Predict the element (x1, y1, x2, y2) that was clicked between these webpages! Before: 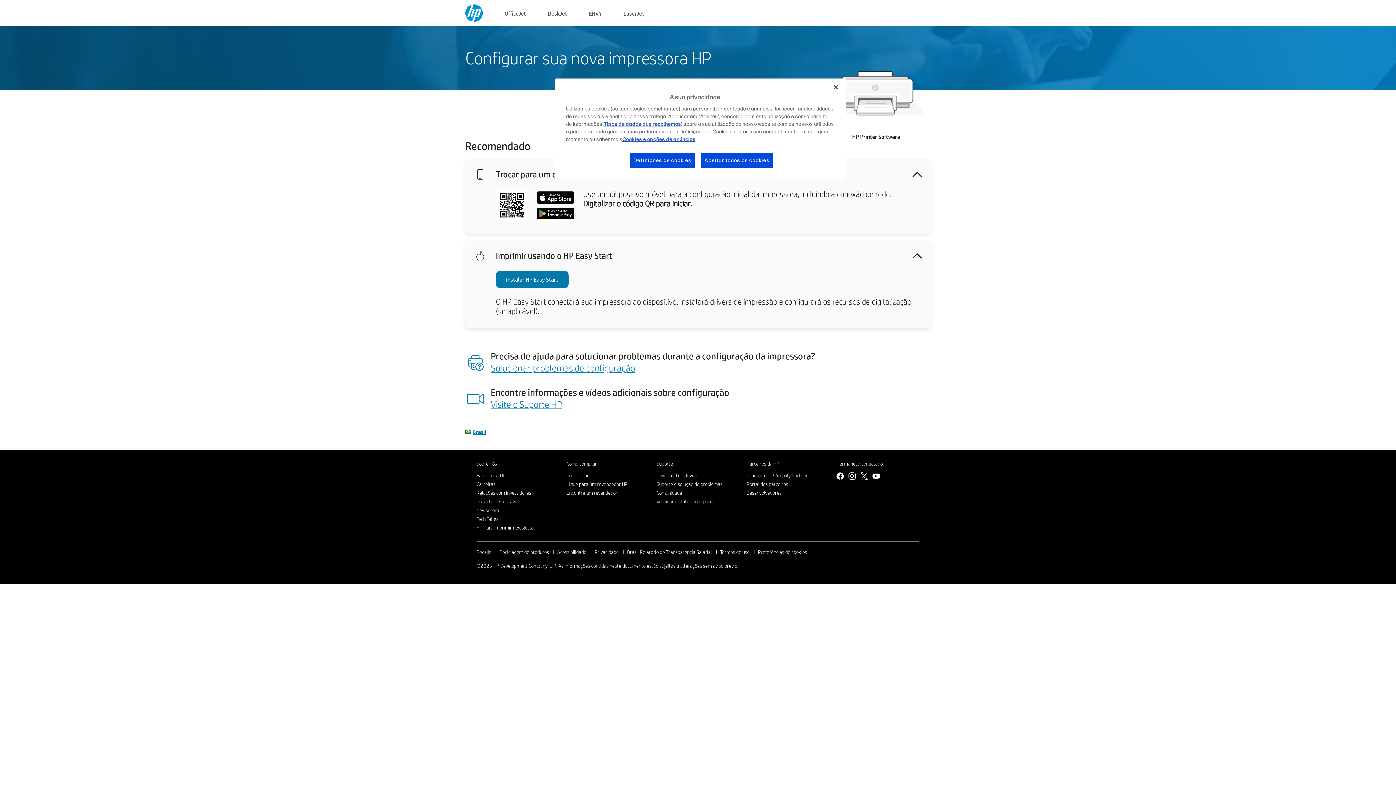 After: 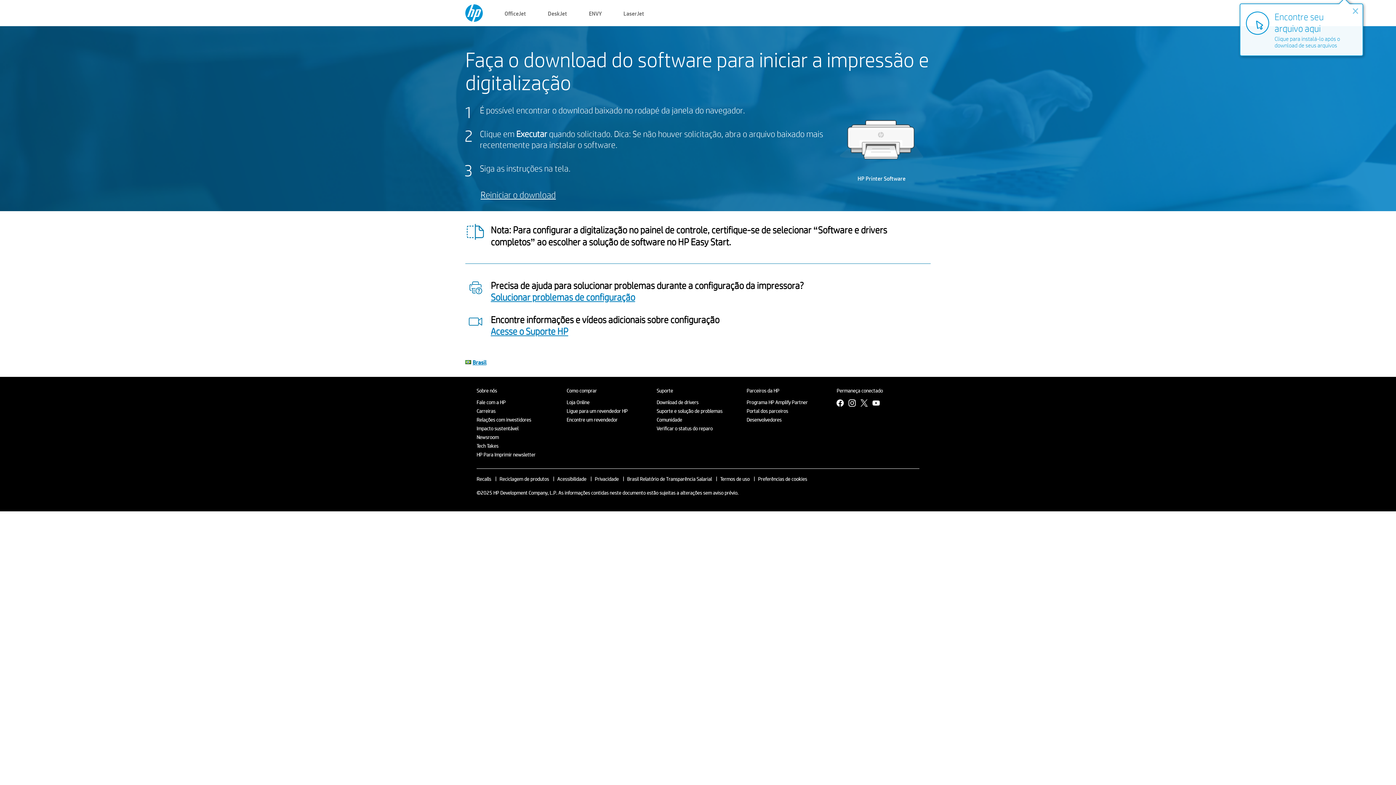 Action: label: Instalar HP Easy Start bbox: (496, 270, 568, 288)